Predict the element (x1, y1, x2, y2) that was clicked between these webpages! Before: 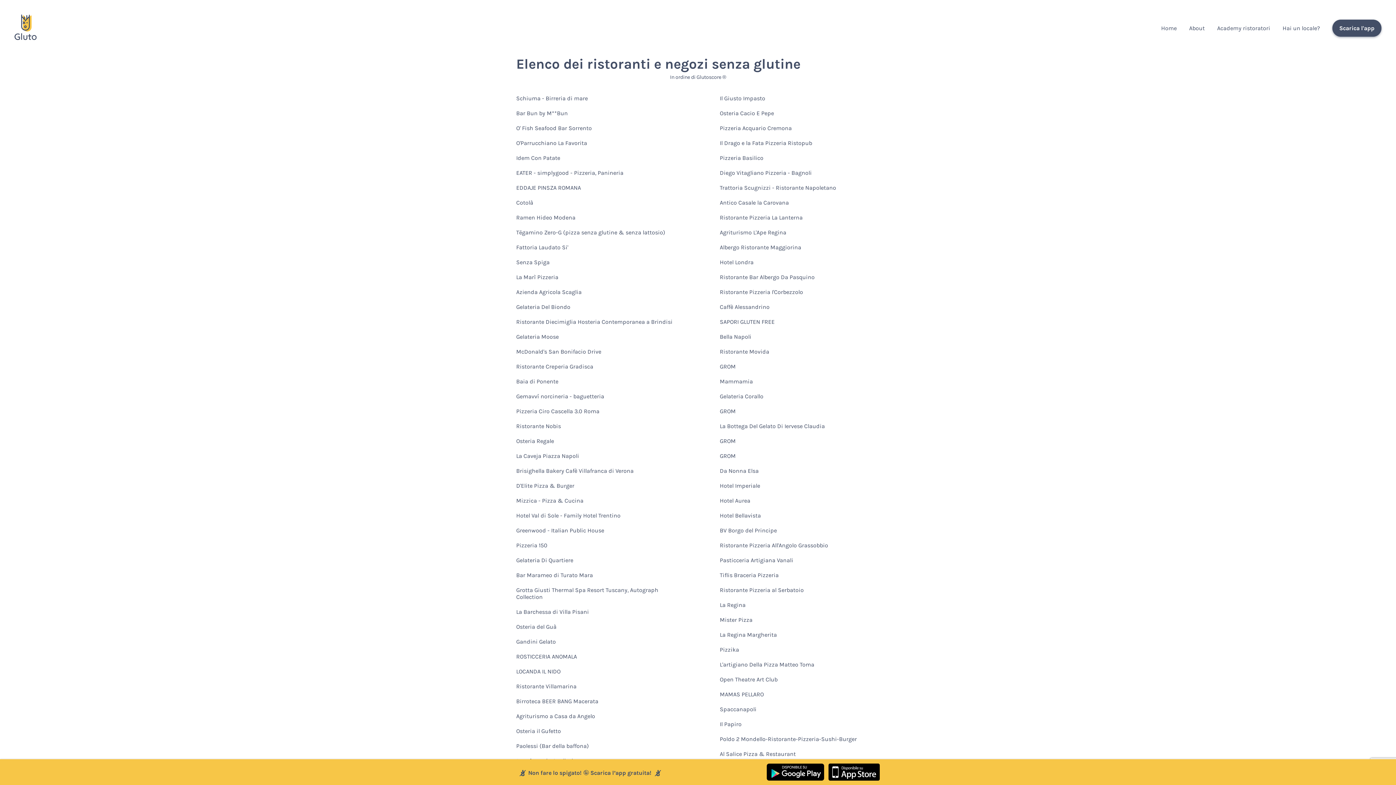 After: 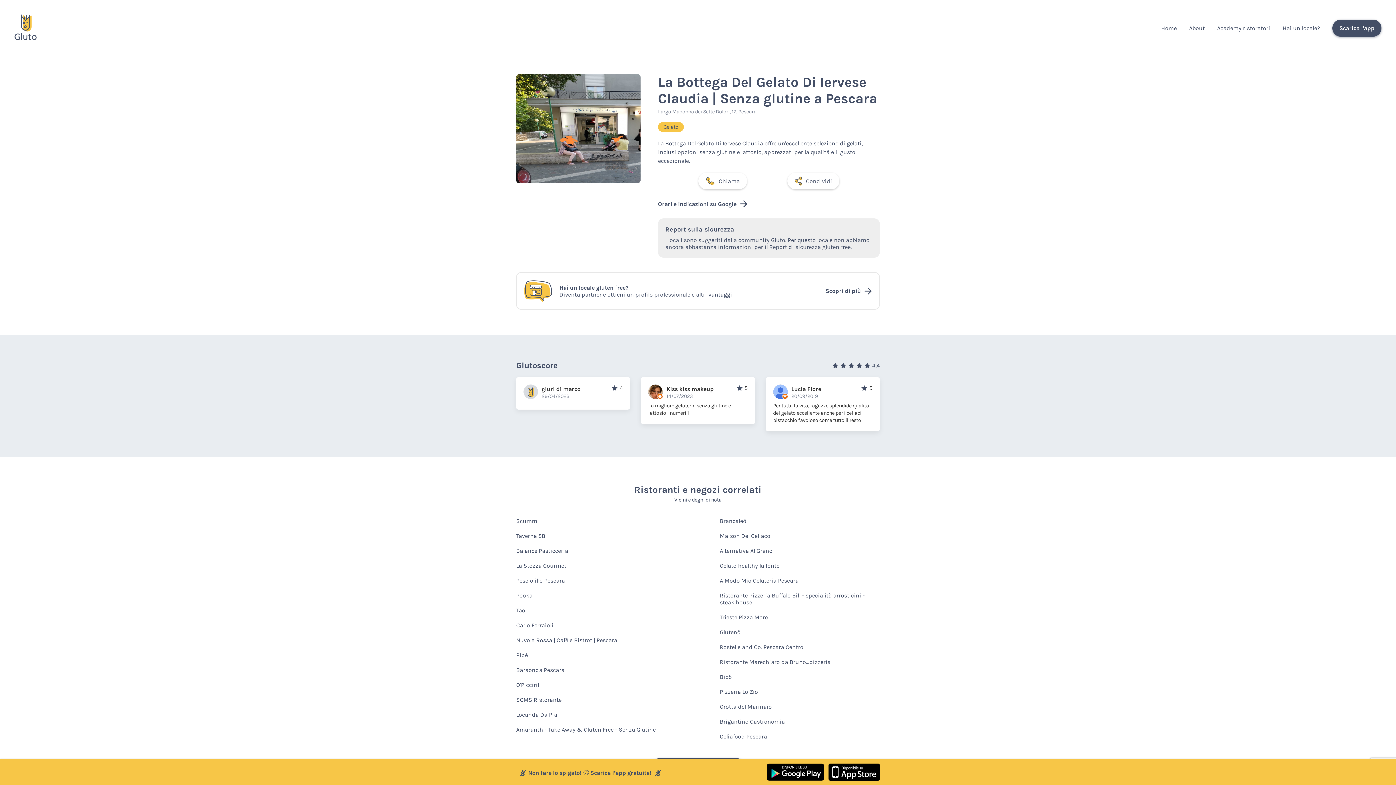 Action: label: La Bottega Del Gelato Di Iervese Claudia bbox: (720, 419, 825, 434)